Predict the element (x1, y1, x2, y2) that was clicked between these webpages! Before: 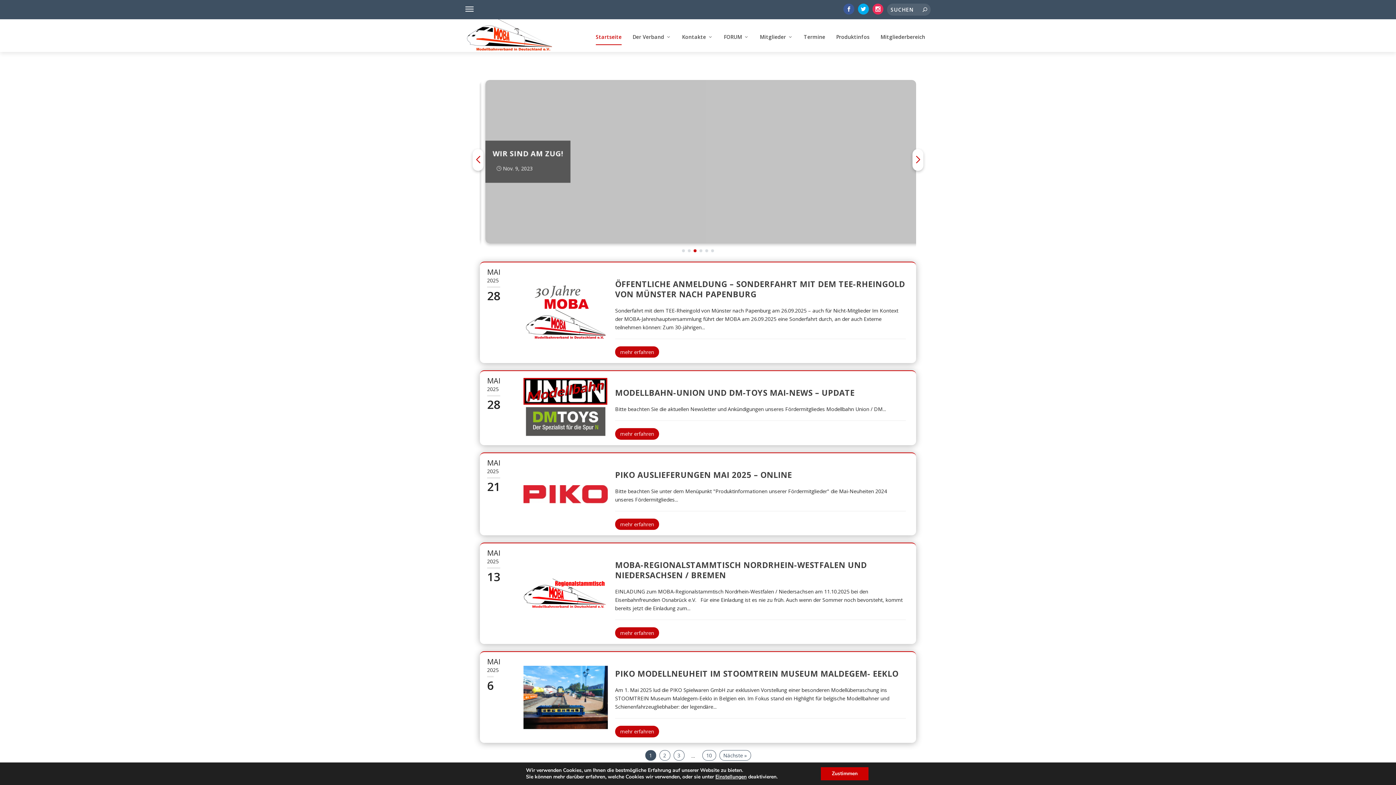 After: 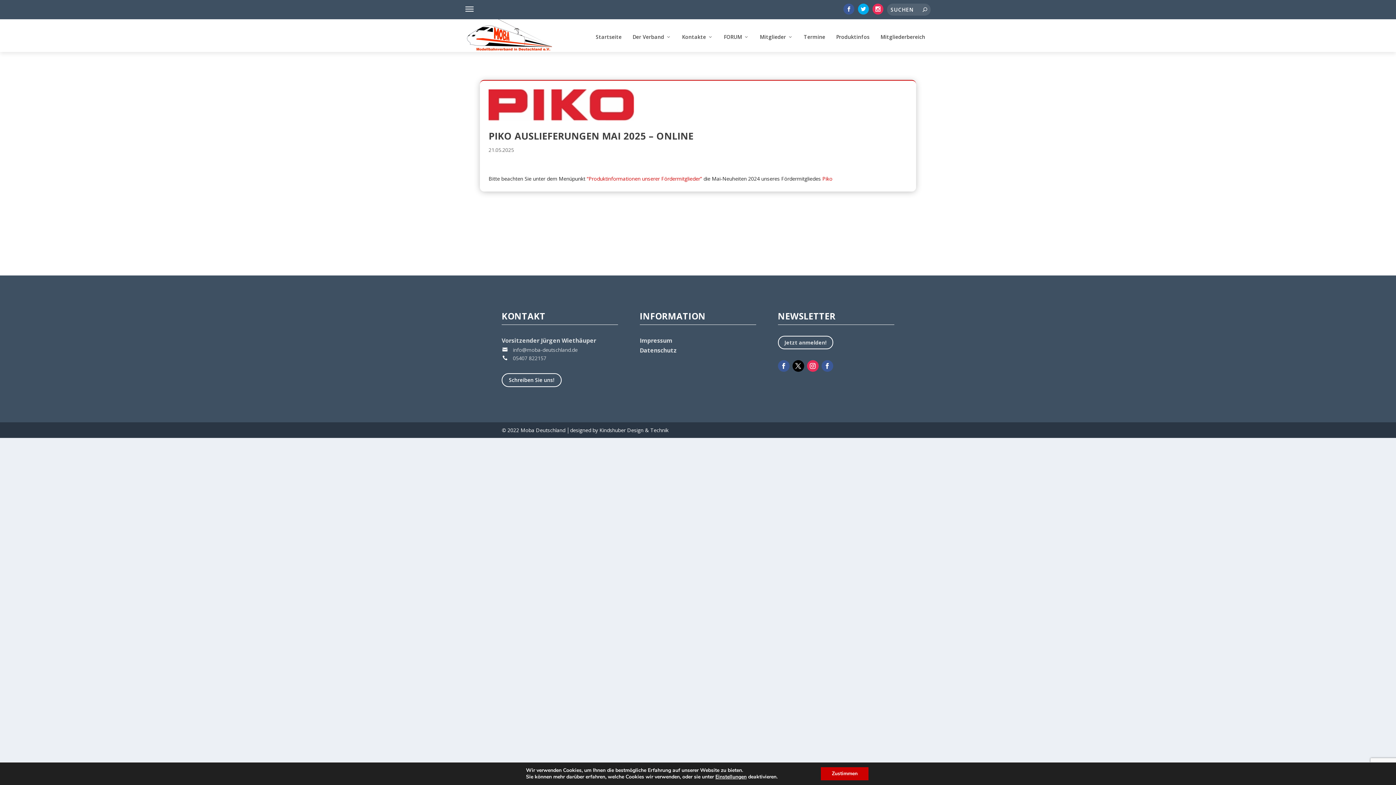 Action: bbox: (615, 469, 792, 480) label: PIKO AUSLIEFERUNGEN MAI 2025 – ONLINE